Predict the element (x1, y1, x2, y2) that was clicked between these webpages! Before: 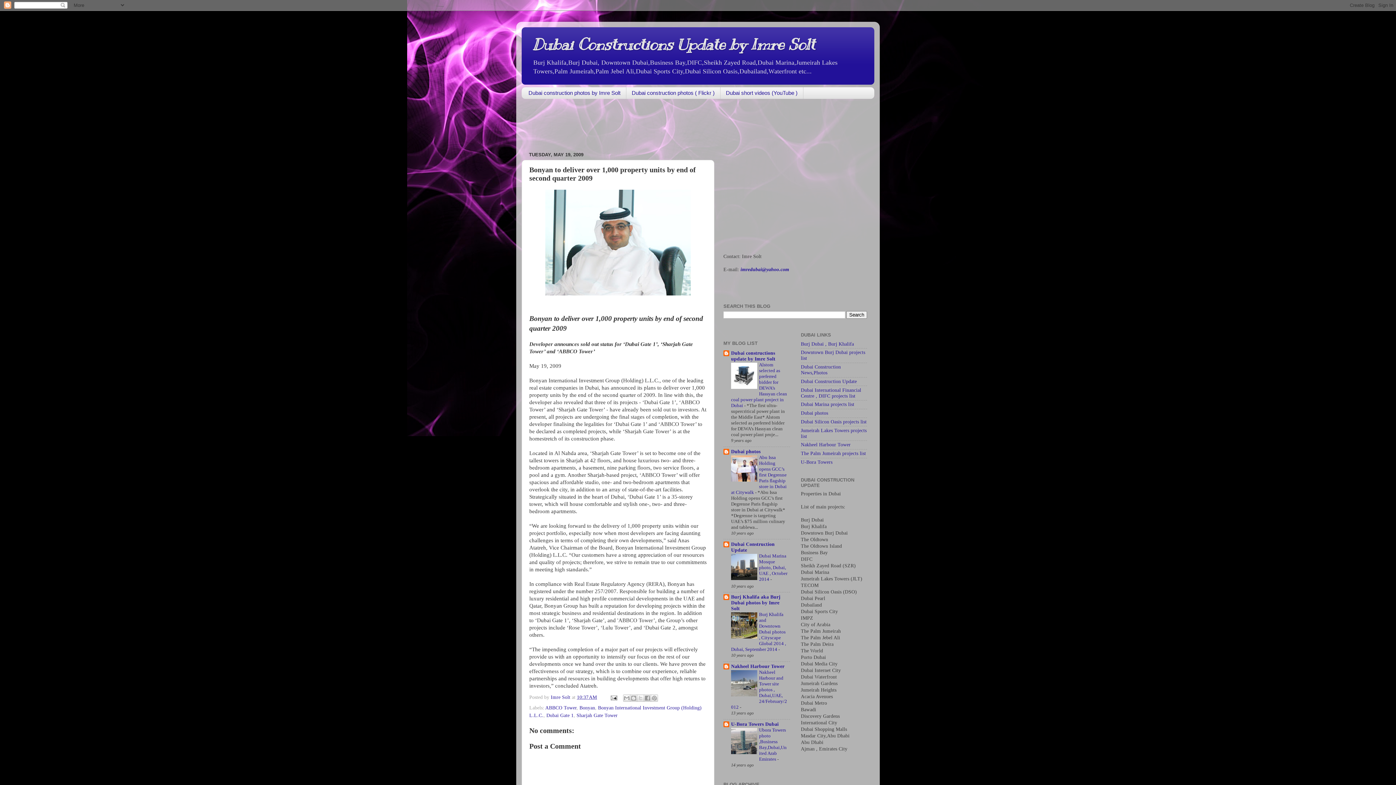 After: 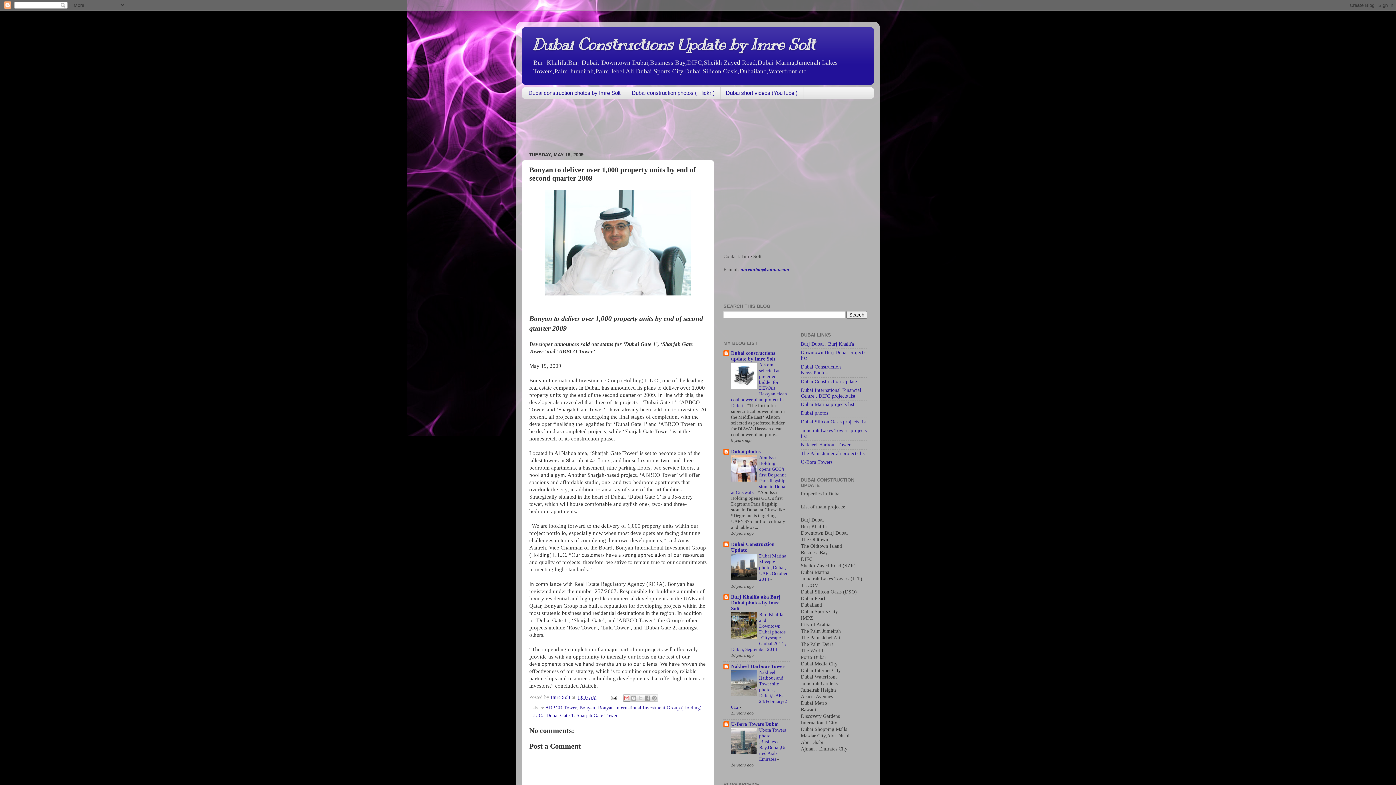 Action: label: Email This bbox: (623, 694, 630, 702)